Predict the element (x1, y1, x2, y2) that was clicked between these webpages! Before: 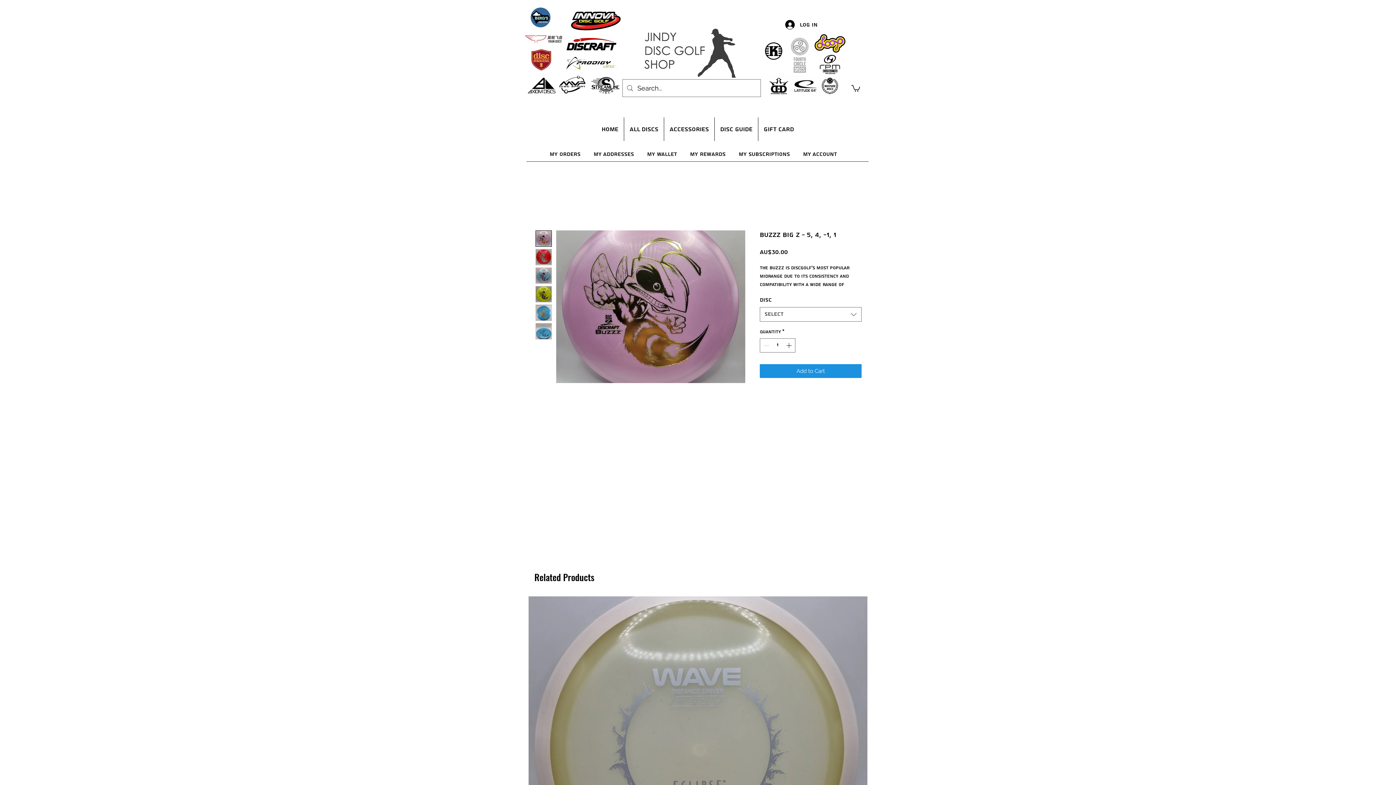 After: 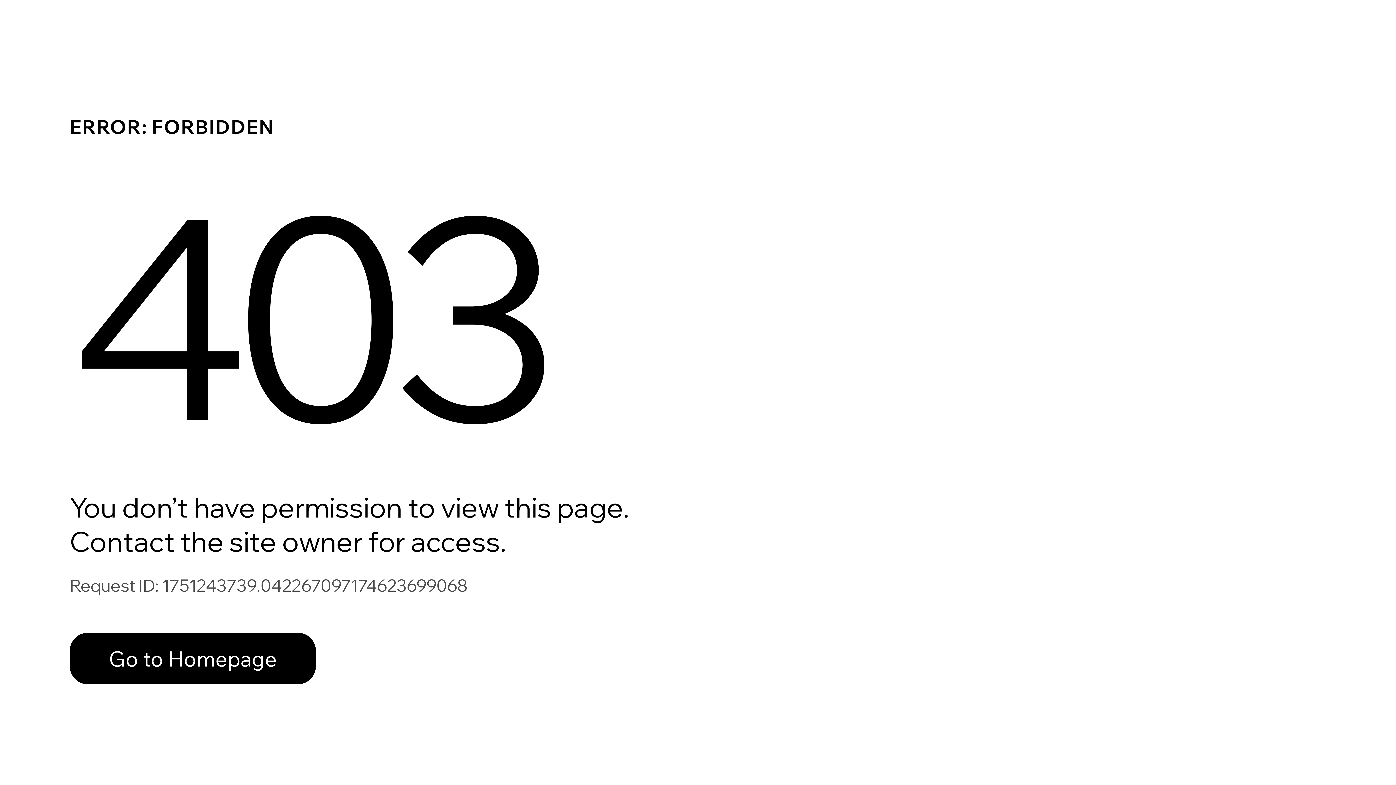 Action: label: My Rewards bbox: (683, 144, 732, 158)